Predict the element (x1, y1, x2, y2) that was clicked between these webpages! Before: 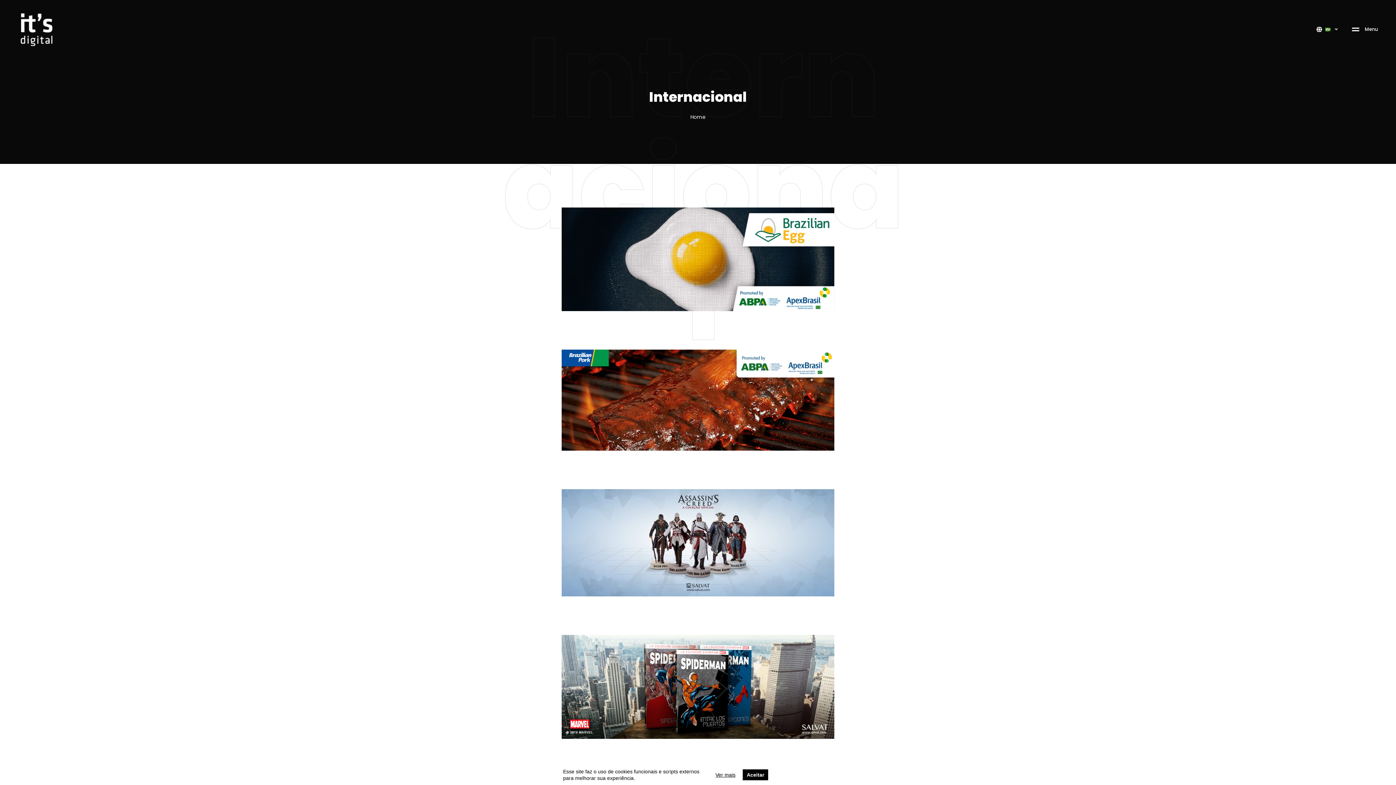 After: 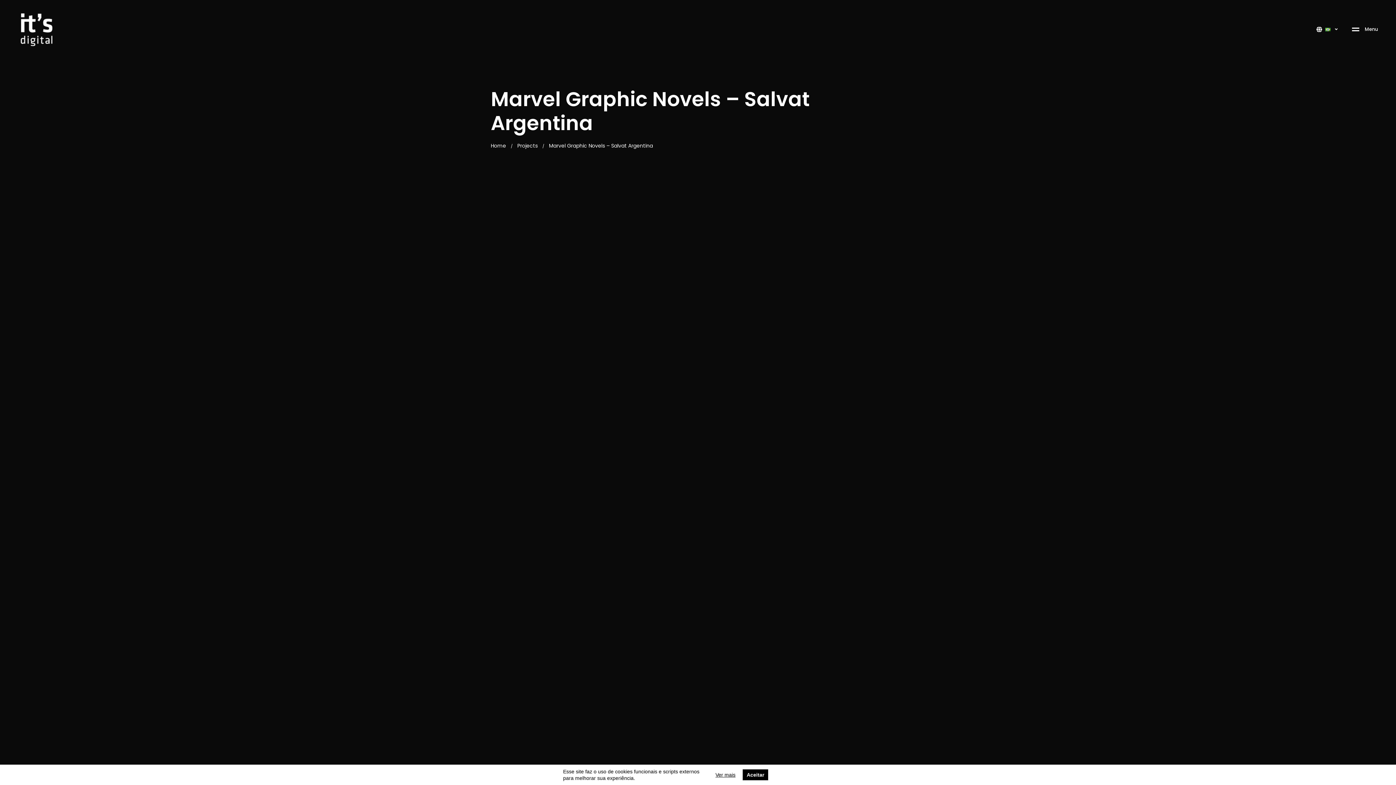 Action: bbox: (561, 635, 834, 739)